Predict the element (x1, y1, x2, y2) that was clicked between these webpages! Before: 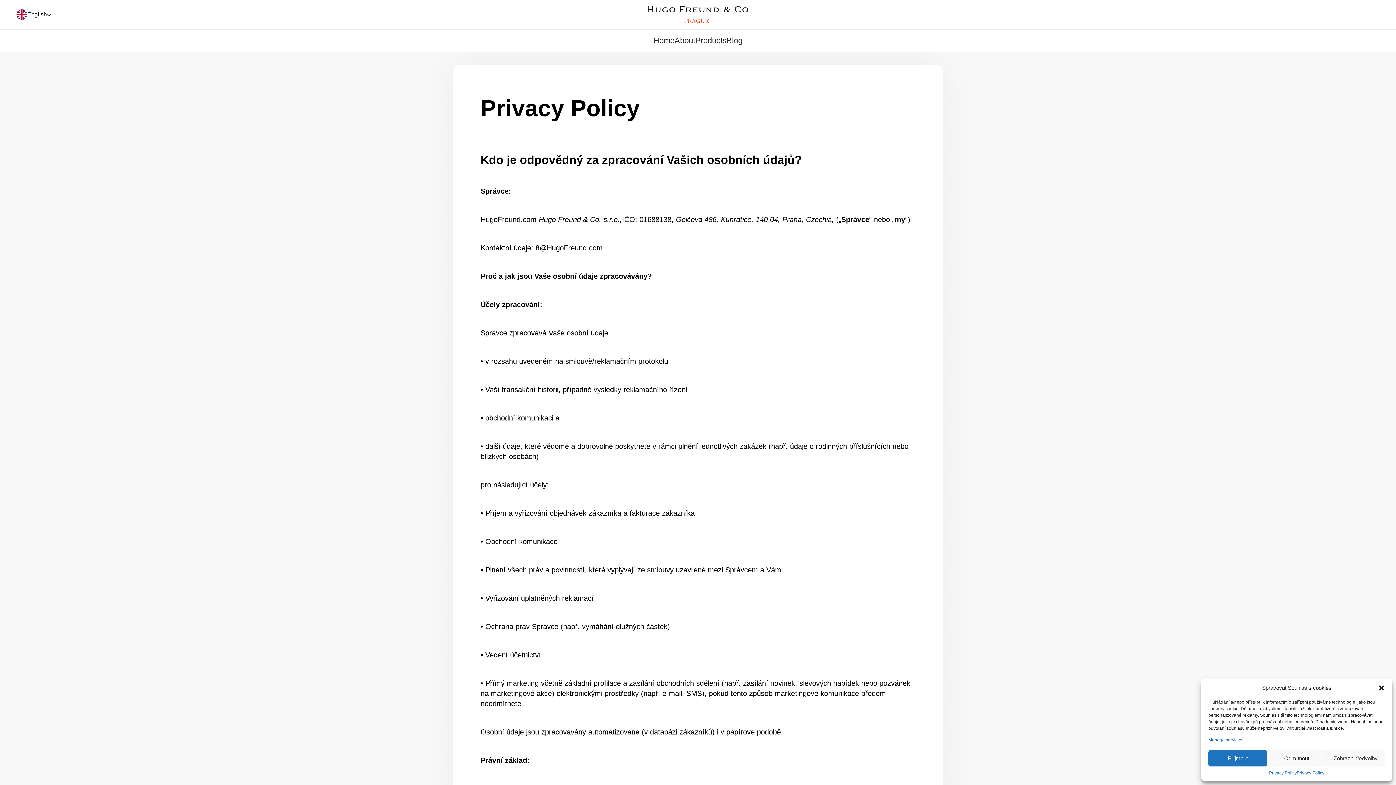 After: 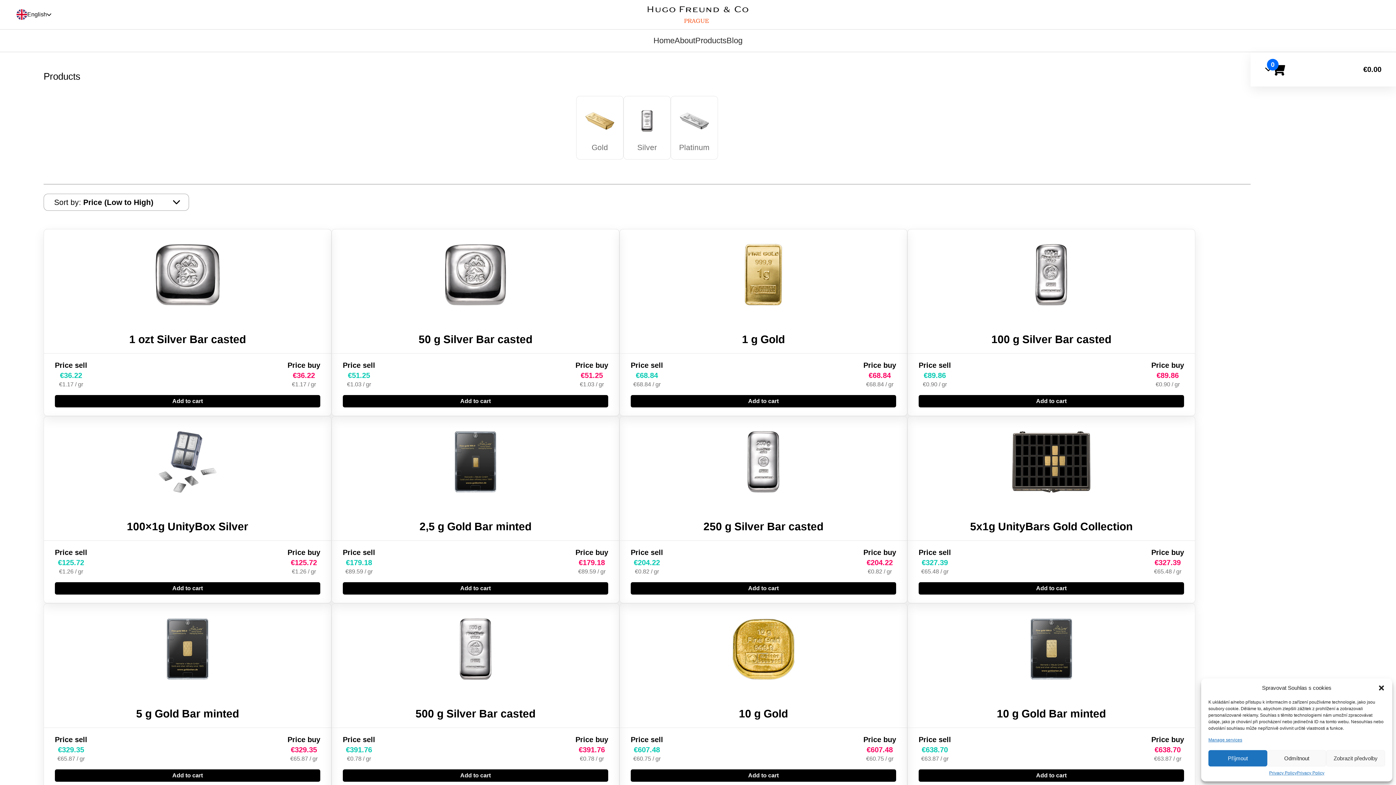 Action: label: Products bbox: (695, 36, 726, 45)